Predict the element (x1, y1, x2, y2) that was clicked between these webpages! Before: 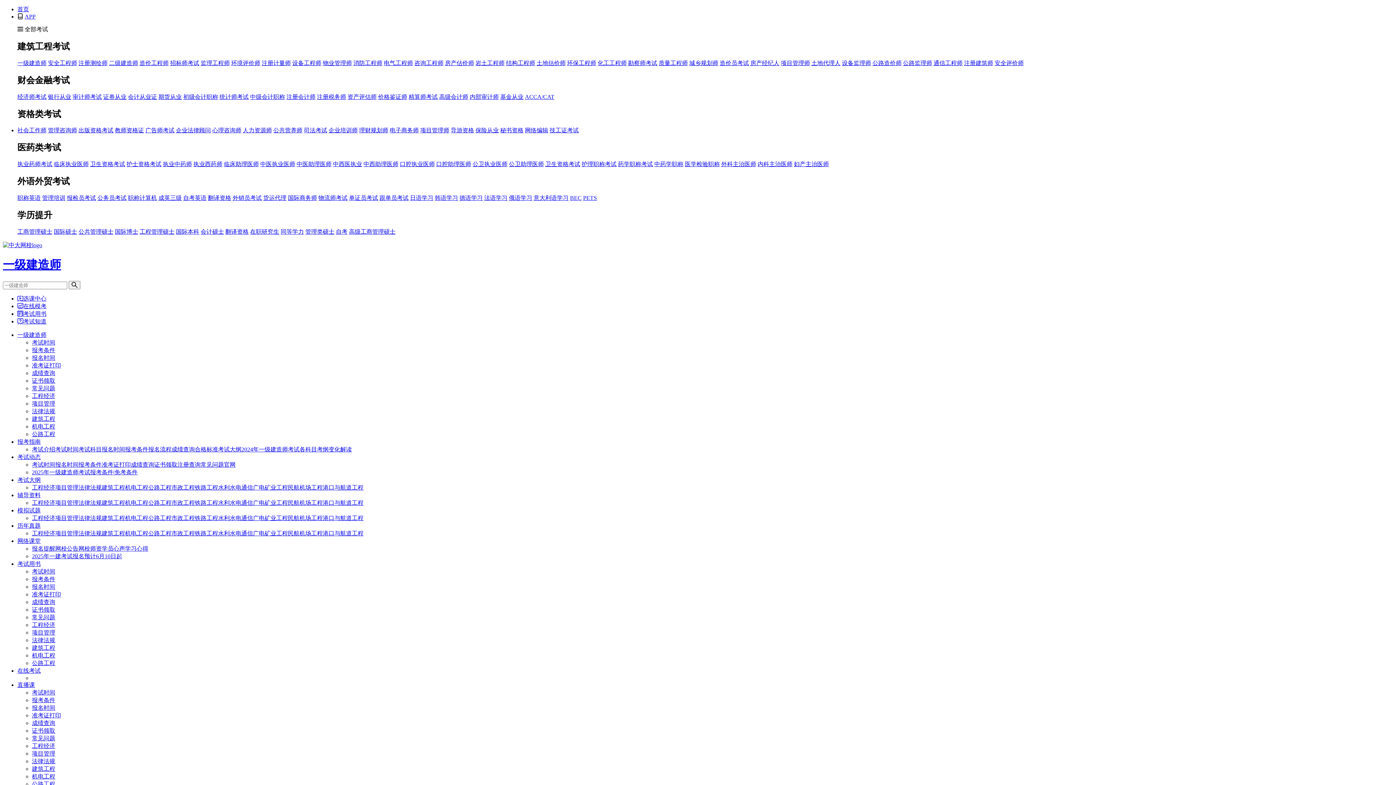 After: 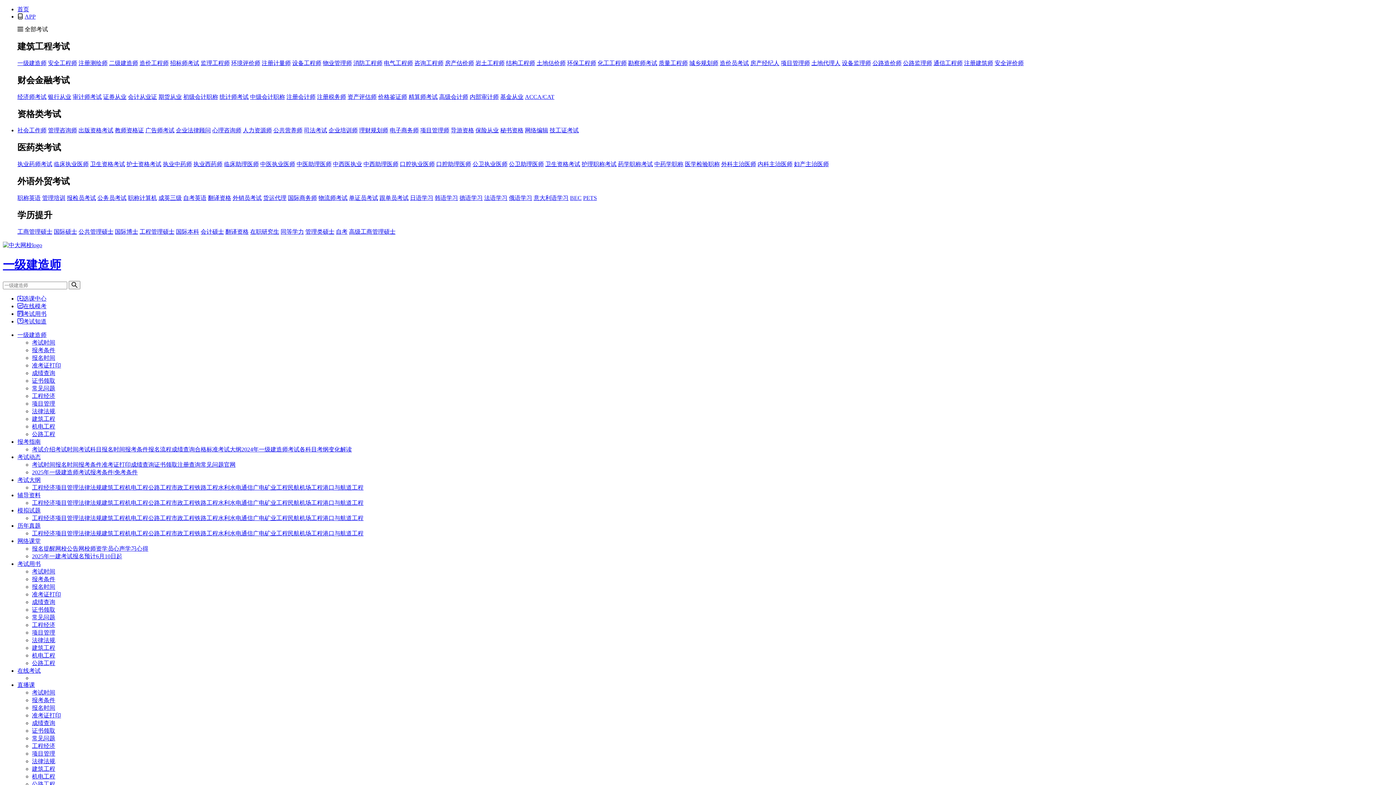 Action: bbox: (177, 461, 200, 467) label: 注册查询